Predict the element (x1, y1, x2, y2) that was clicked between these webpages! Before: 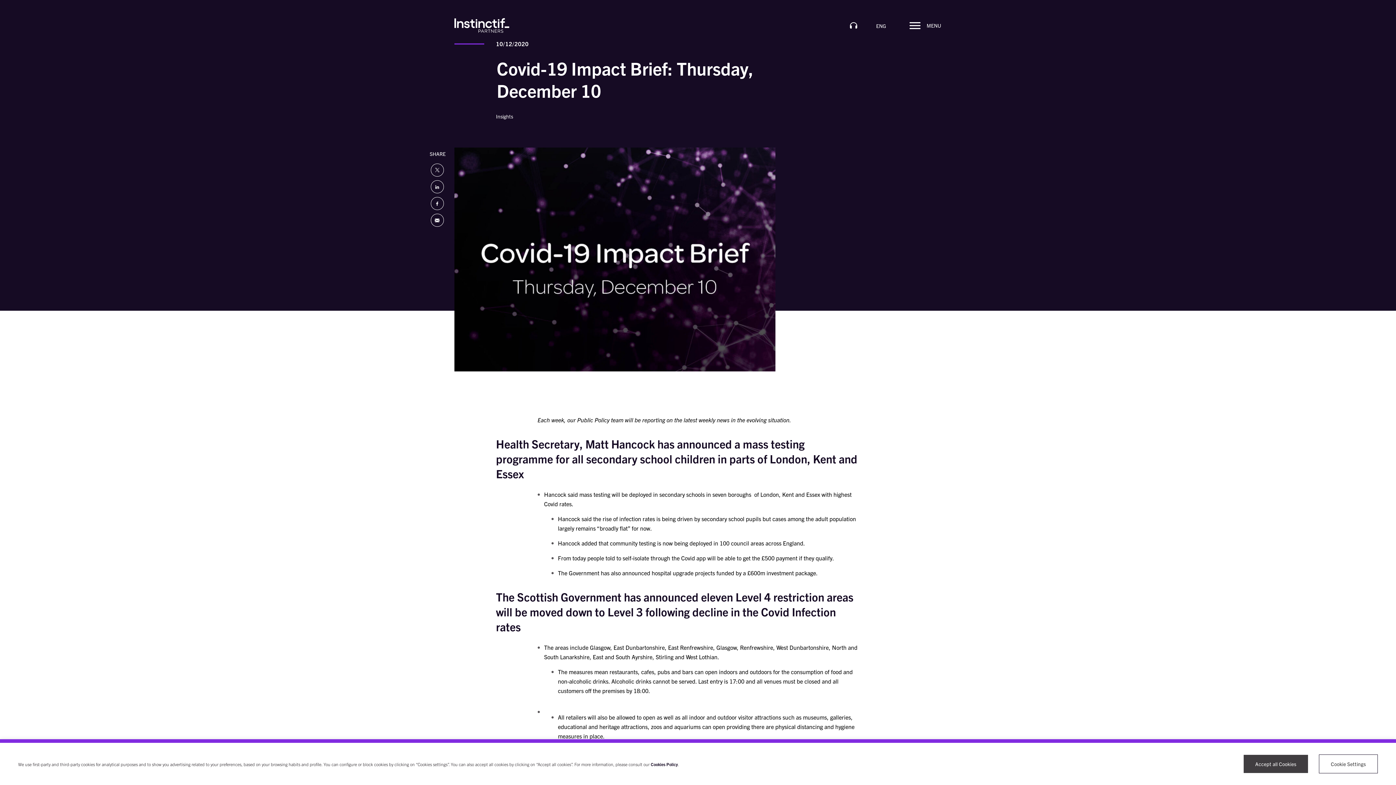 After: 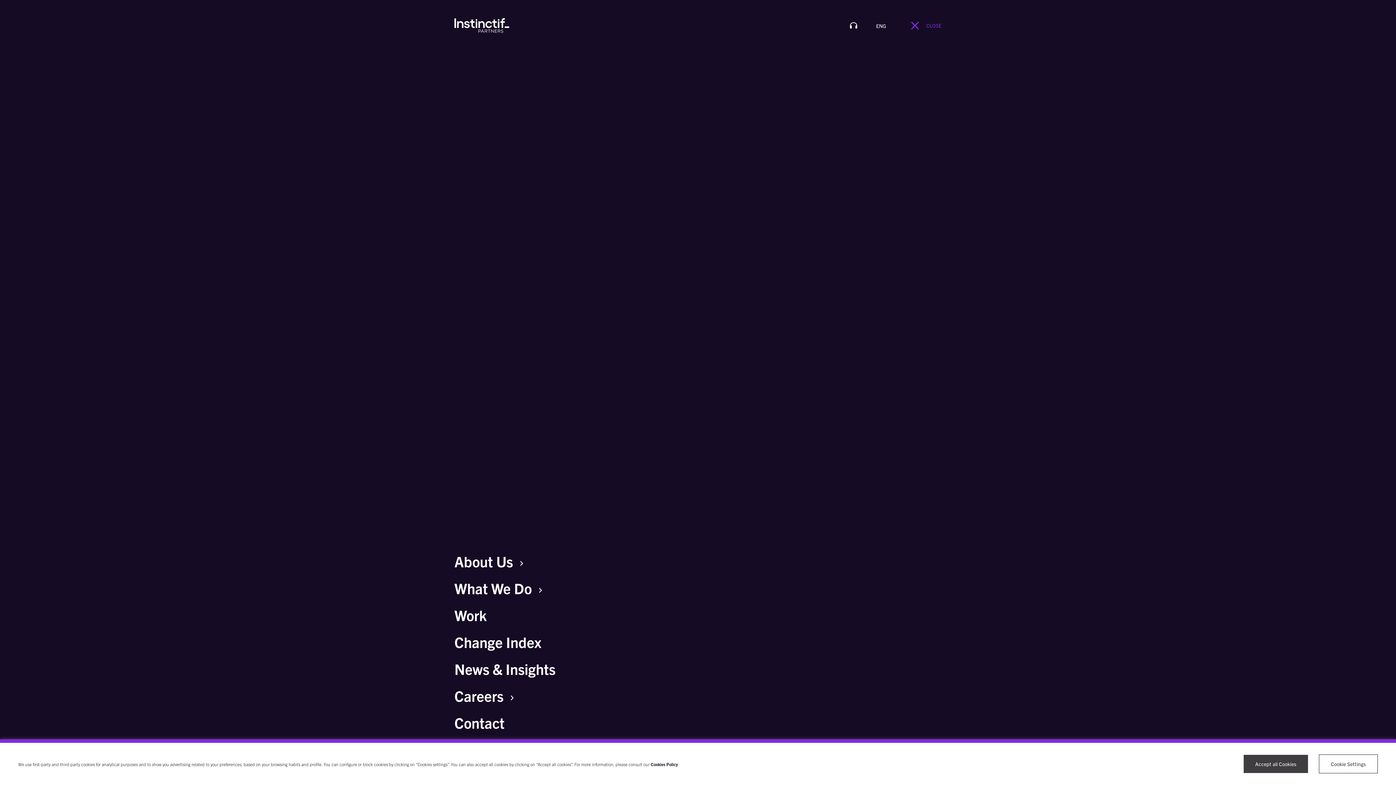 Action: label: Menu toggle bbox: (909, 19, 941, 31)